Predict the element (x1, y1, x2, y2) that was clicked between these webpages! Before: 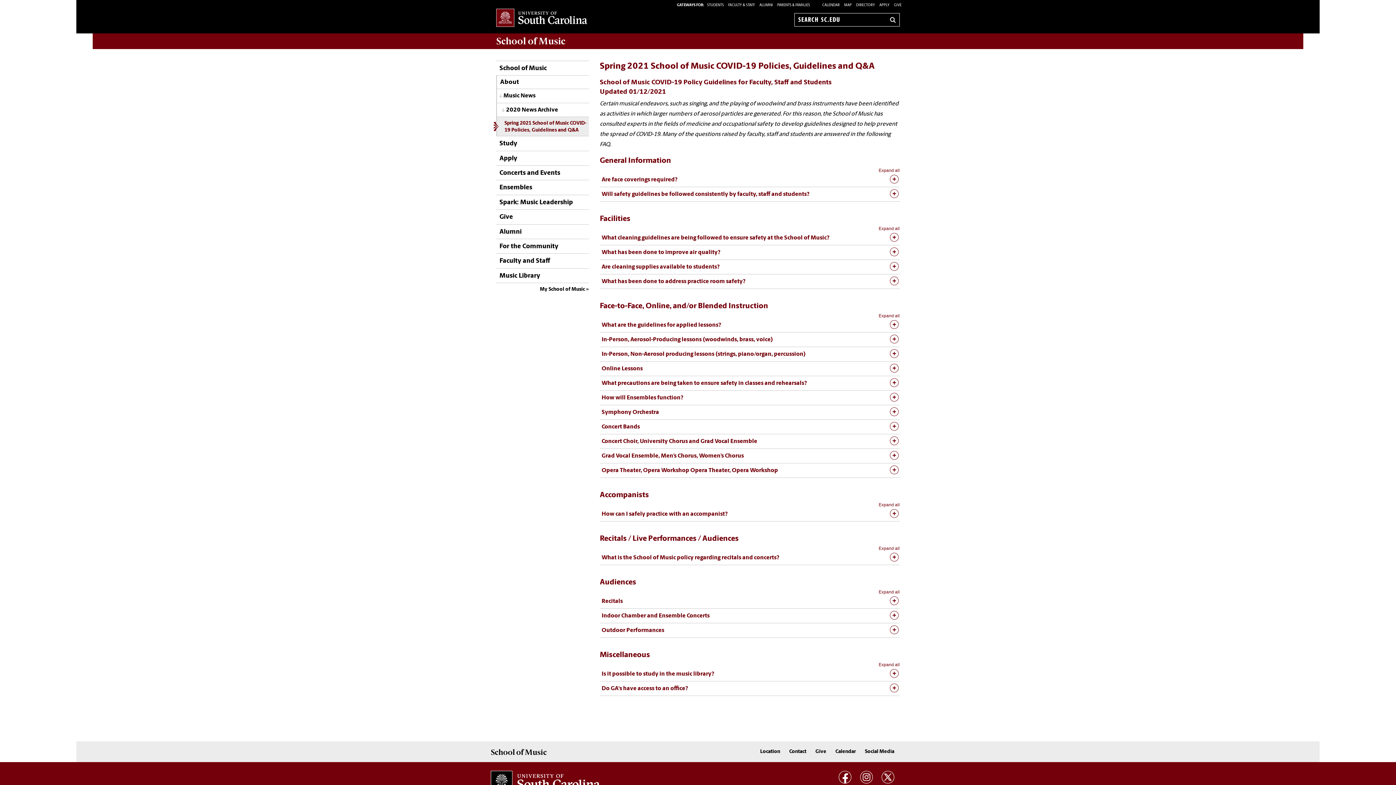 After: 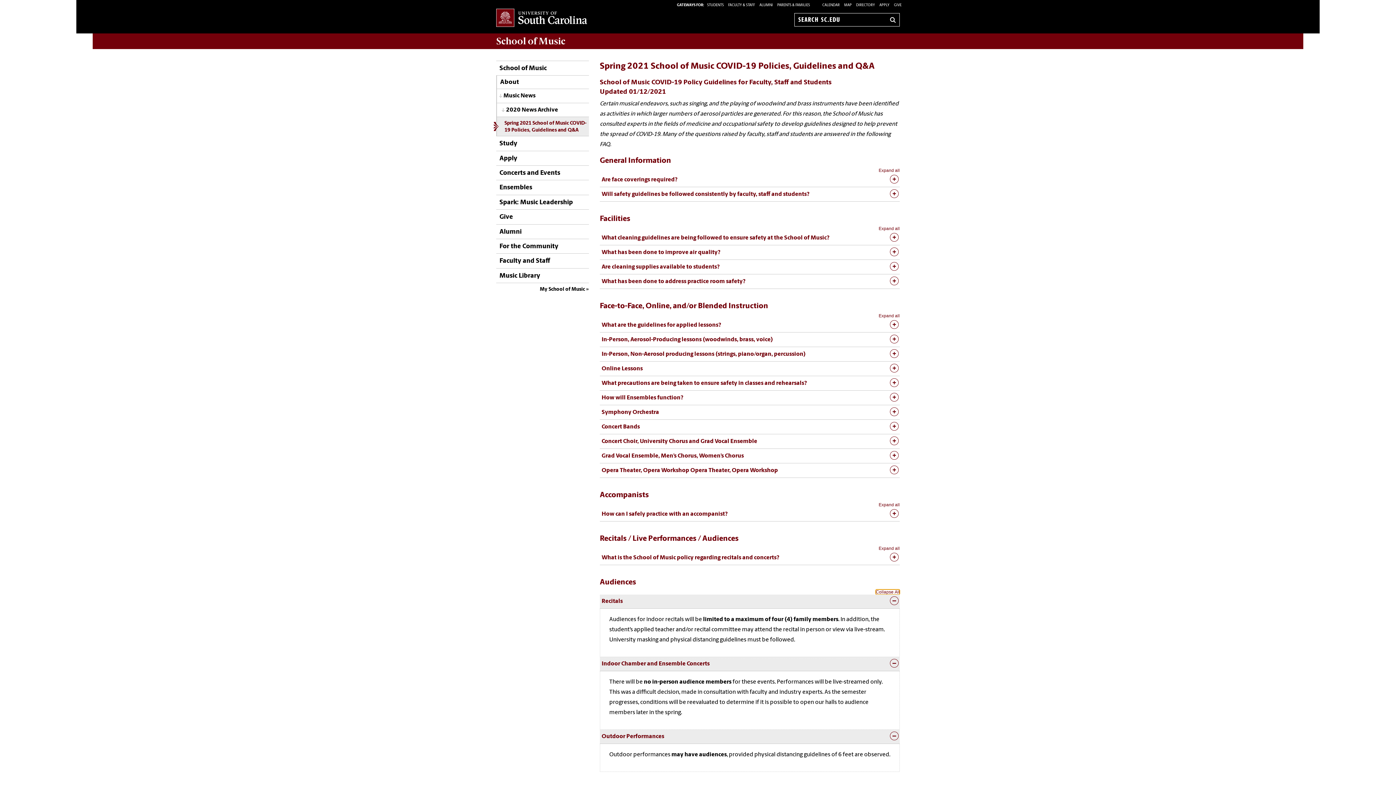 Action: label: Expand all bbox: (878, 589, 900, 594)